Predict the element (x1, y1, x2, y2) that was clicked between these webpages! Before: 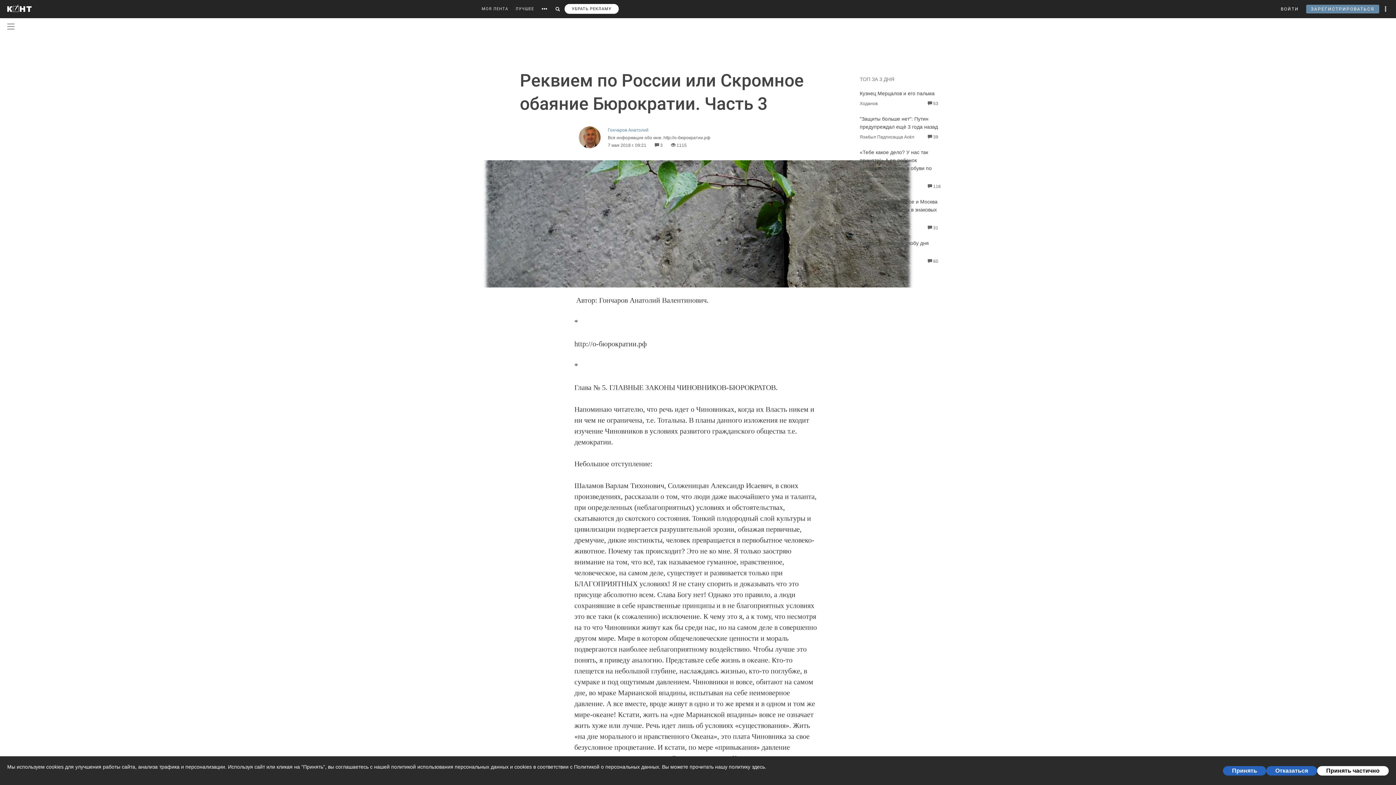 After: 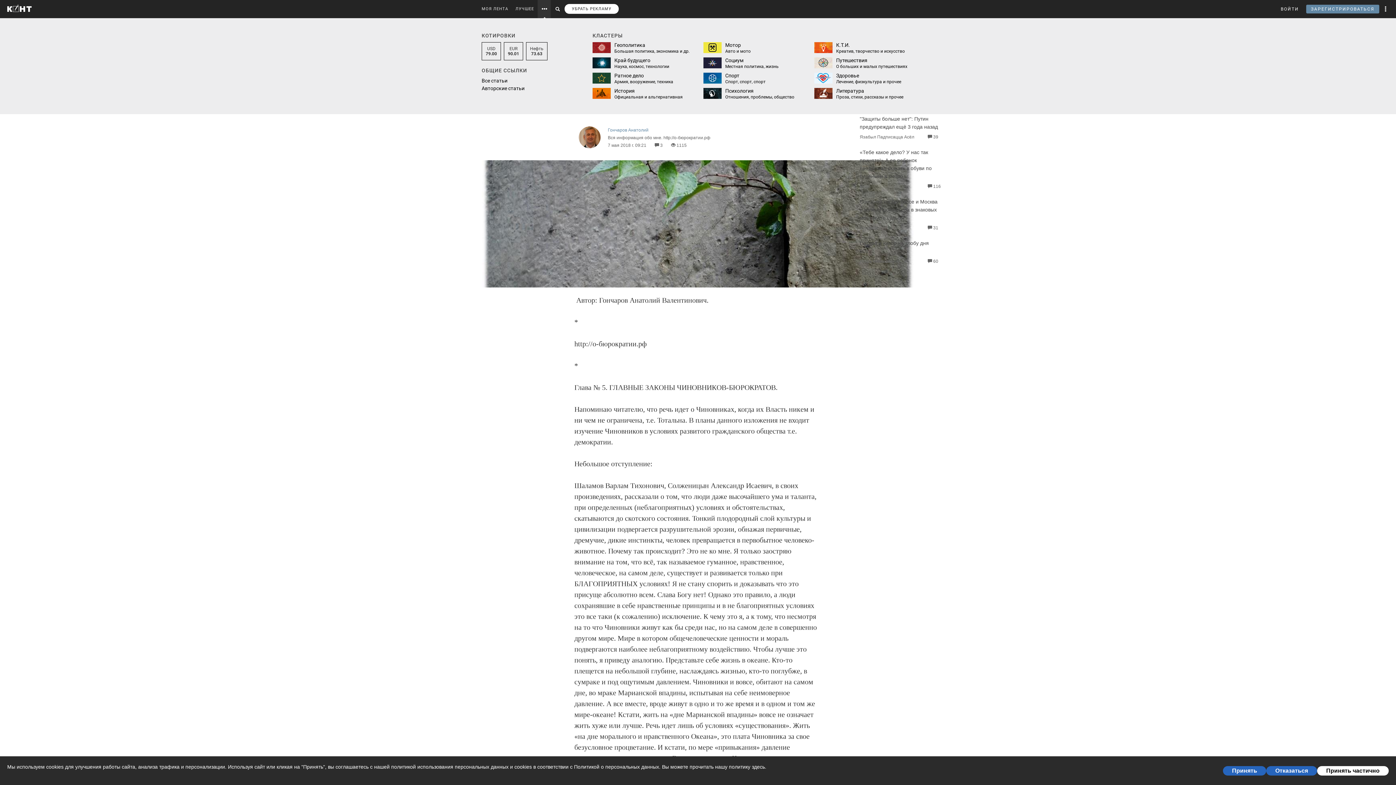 Action: bbox: (537, 0, 550, 18)